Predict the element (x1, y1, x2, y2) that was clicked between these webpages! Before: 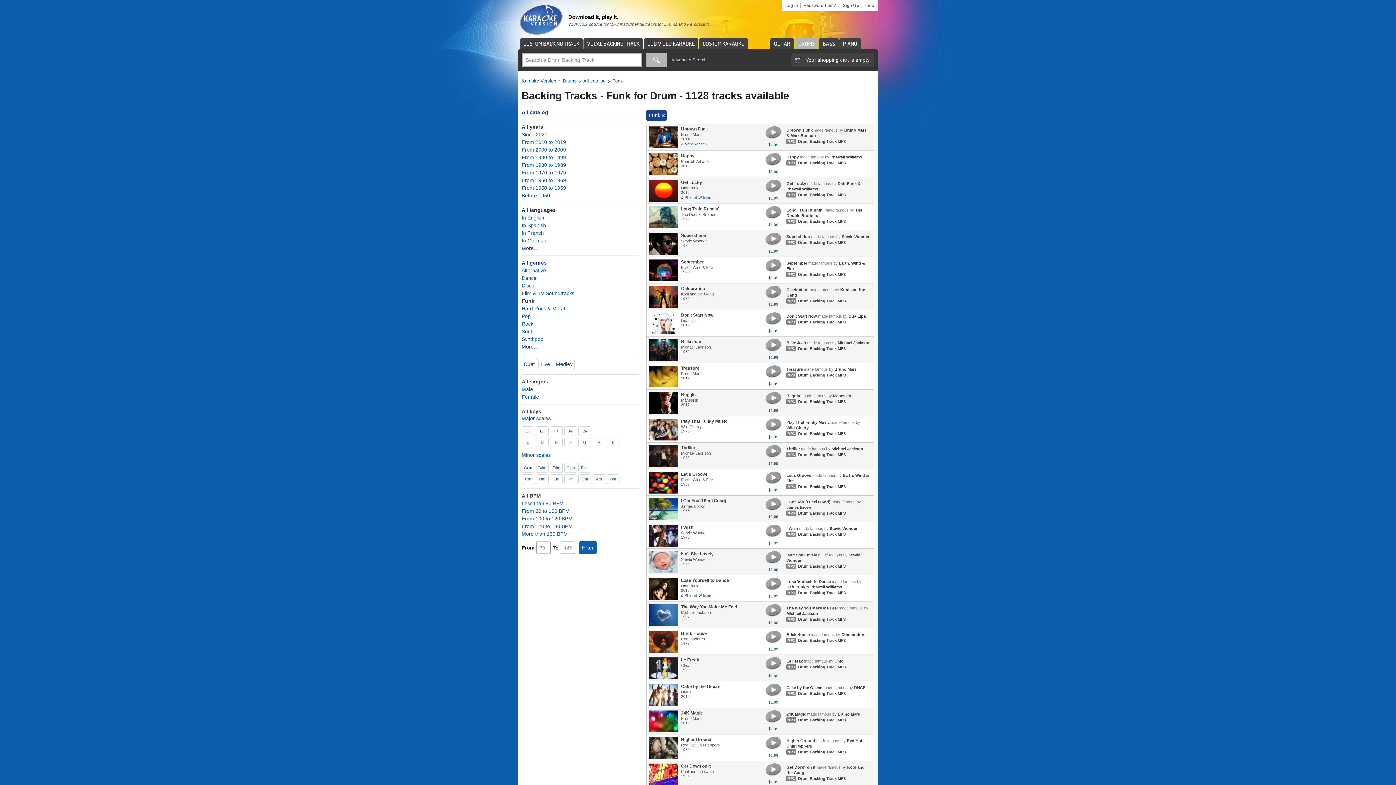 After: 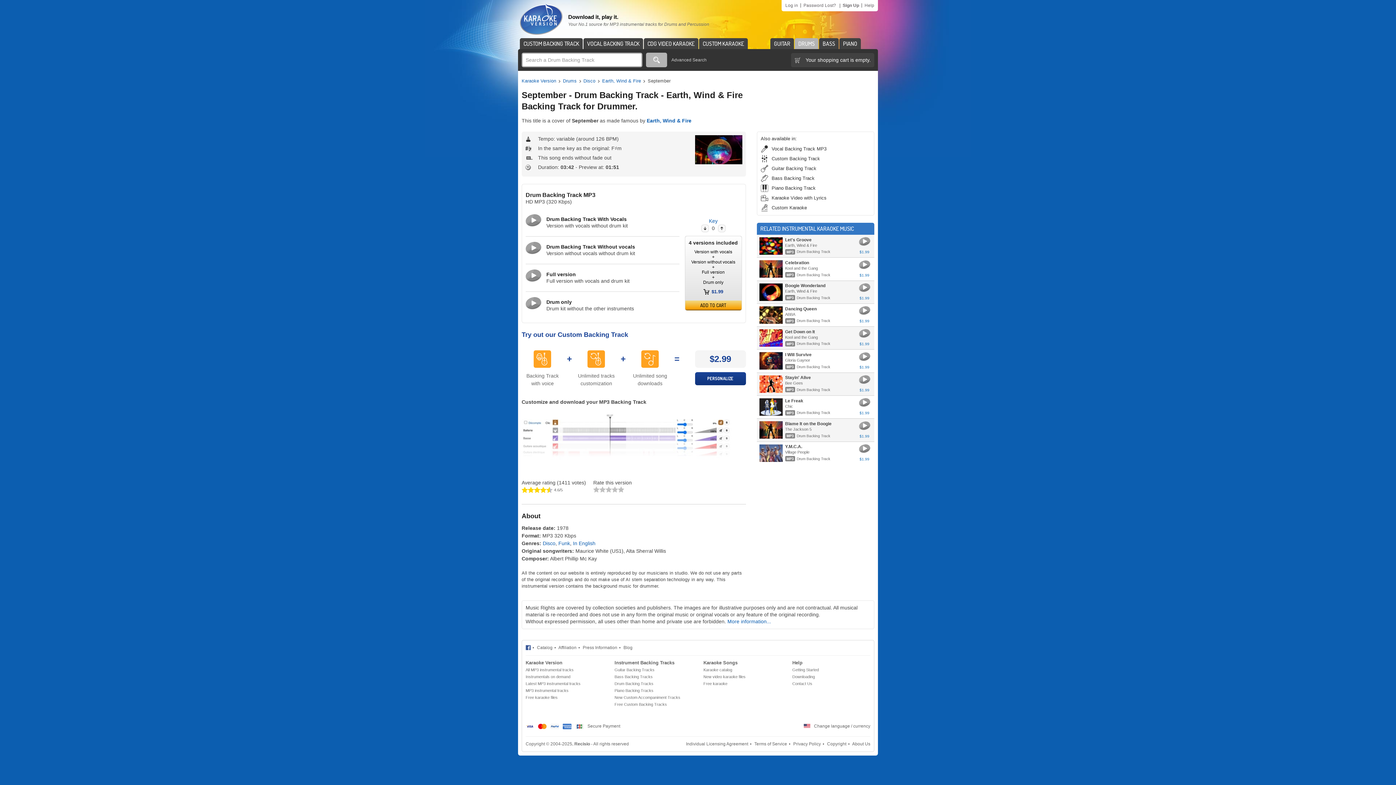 Action: label: September bbox: (681, 259, 704, 264)